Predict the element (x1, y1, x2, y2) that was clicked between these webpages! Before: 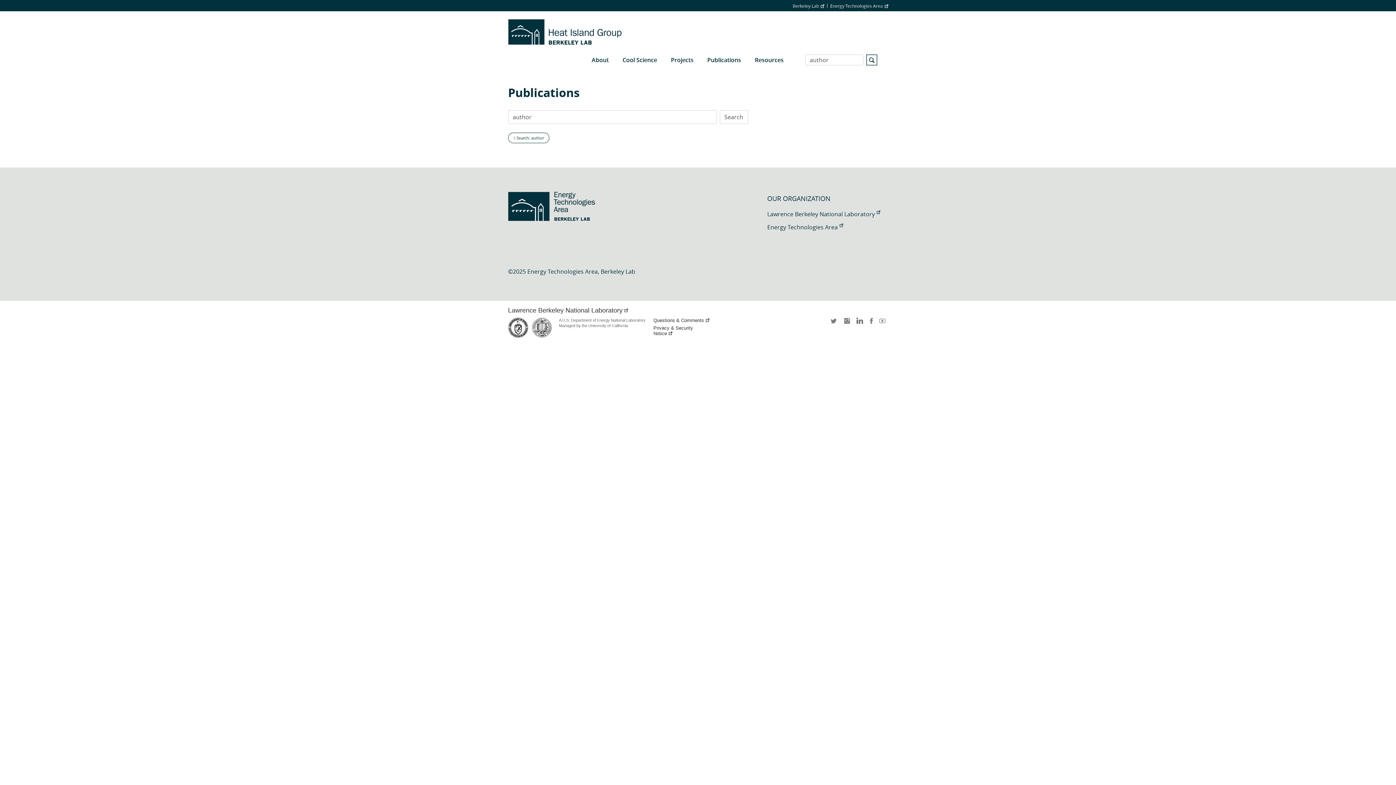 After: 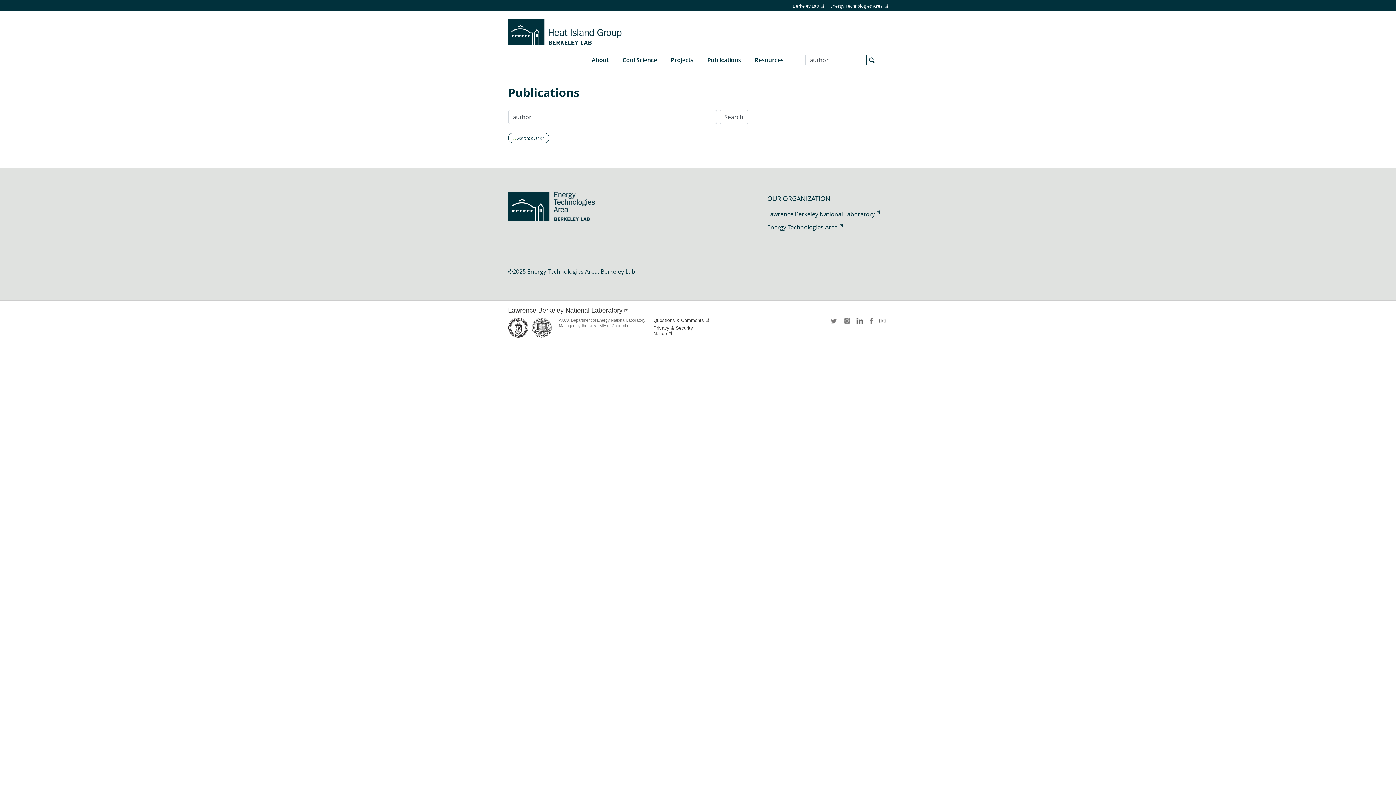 Action: label: Lawrence Berkeley National Laboratory bbox: (508, 306, 627, 314)